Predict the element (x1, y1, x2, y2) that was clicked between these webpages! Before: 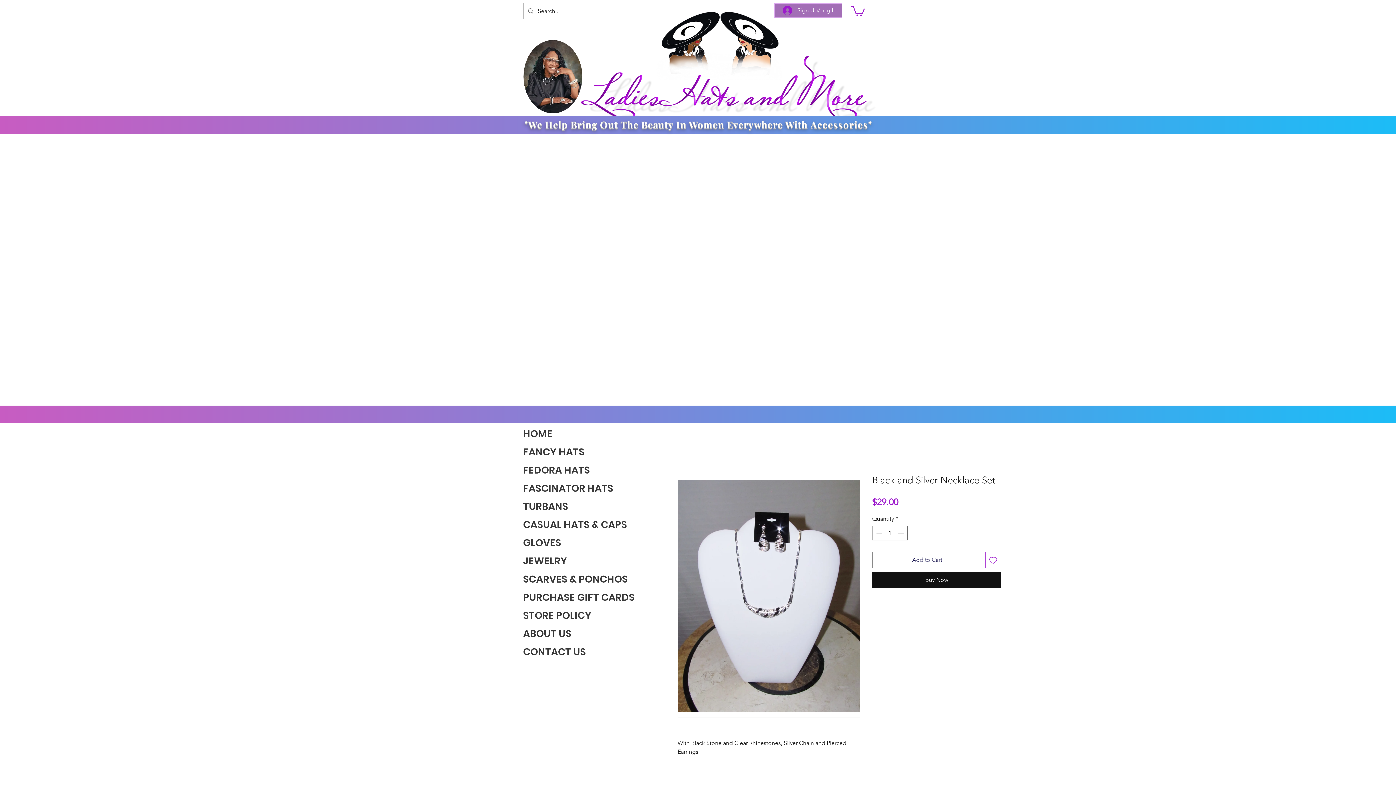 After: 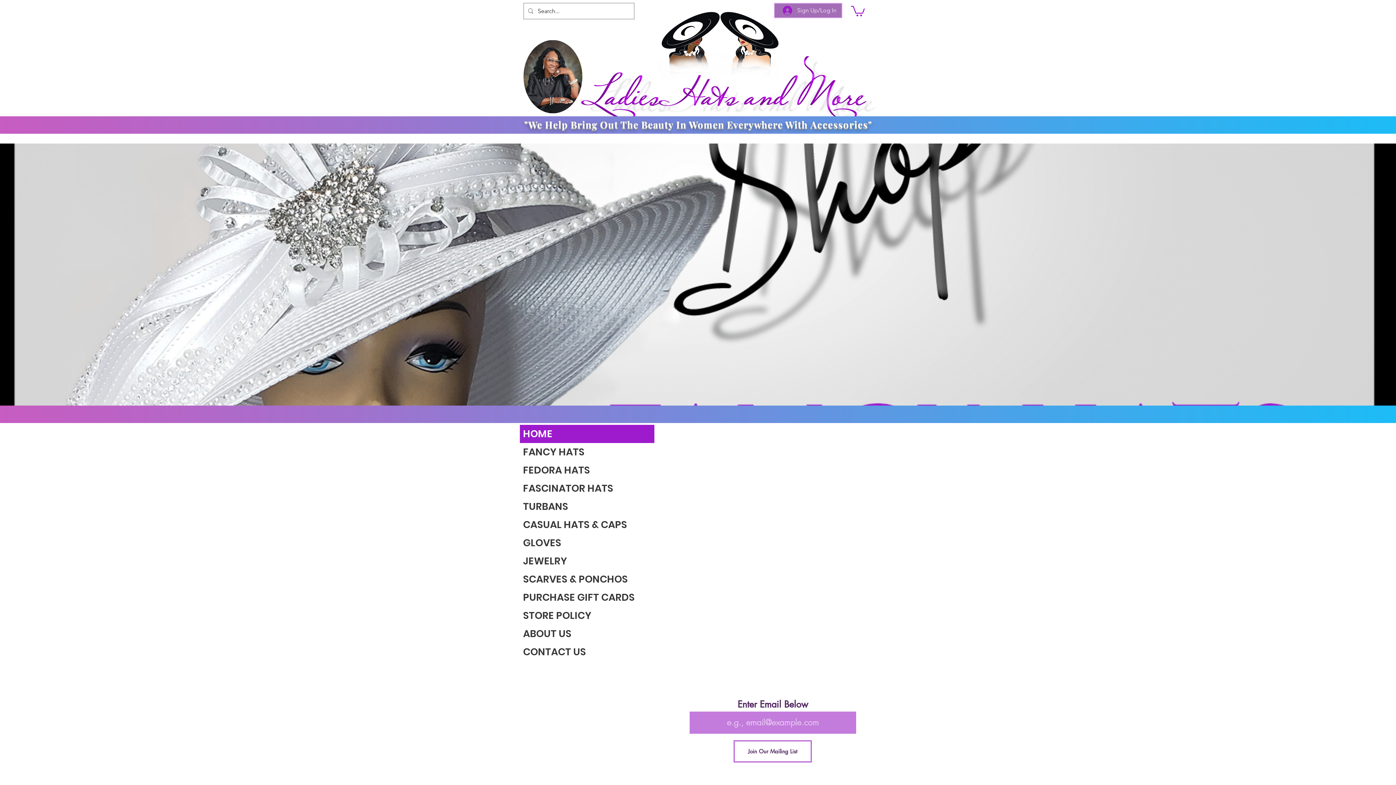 Action: label: HOME bbox: (520, 425, 654, 443)